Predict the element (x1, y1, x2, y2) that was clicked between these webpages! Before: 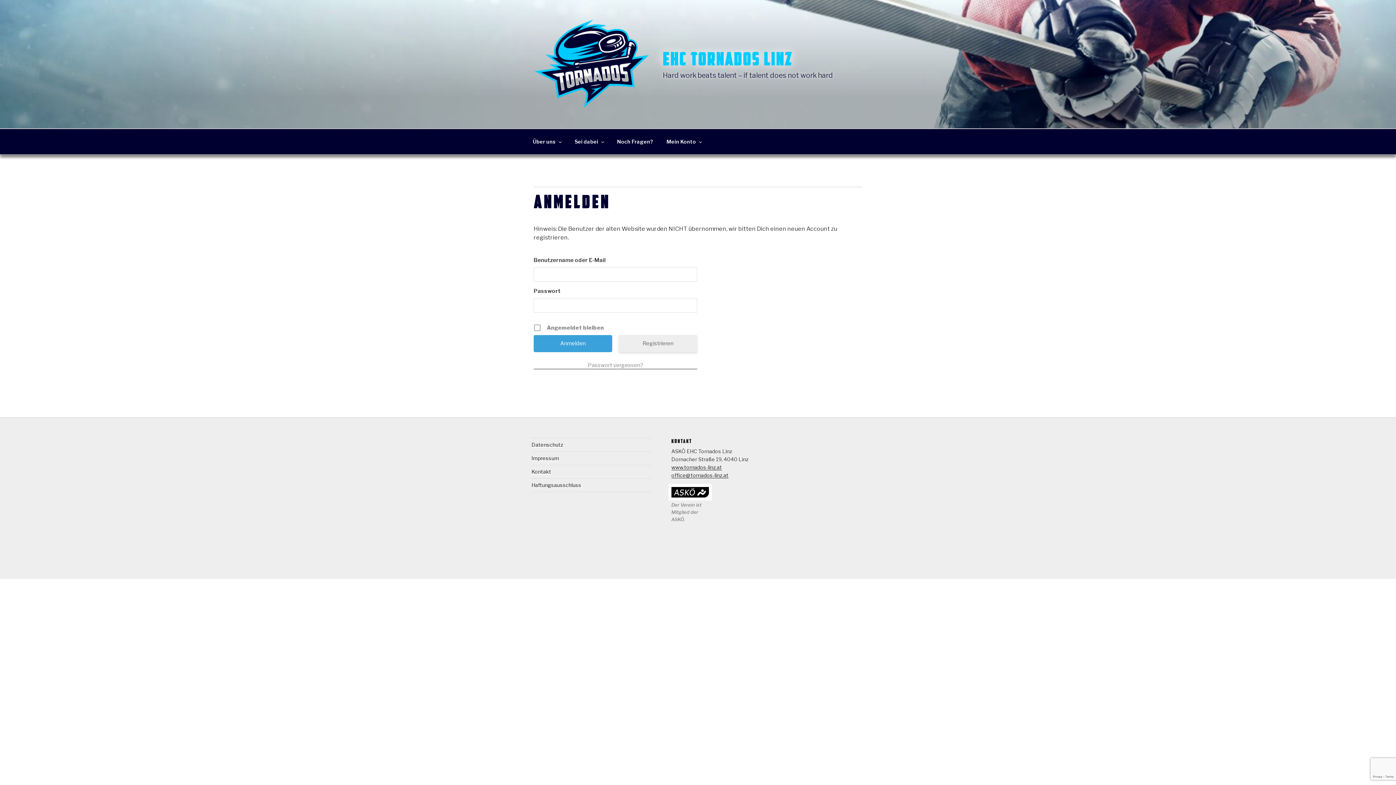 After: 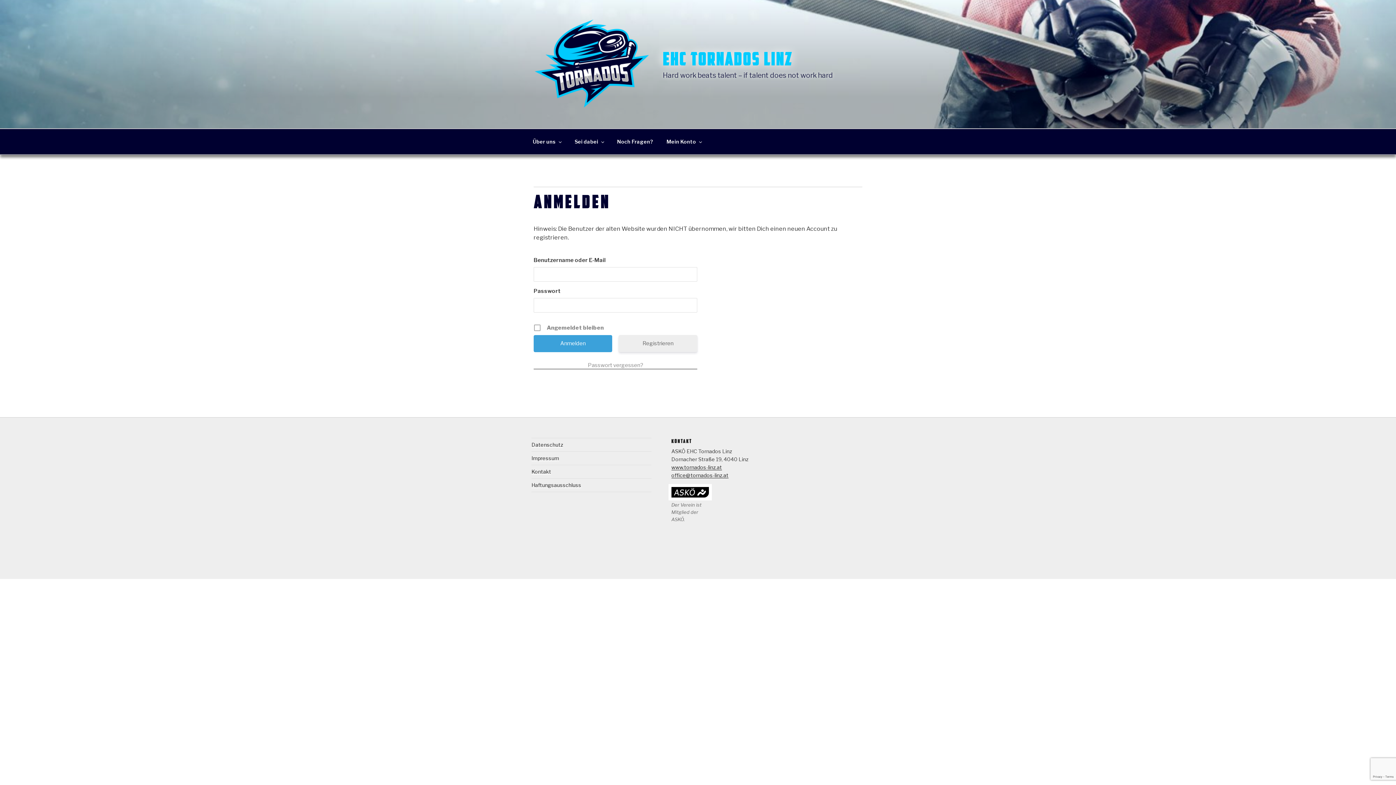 Action: bbox: (531, 482, 581, 488) label: Haftungsausschluss